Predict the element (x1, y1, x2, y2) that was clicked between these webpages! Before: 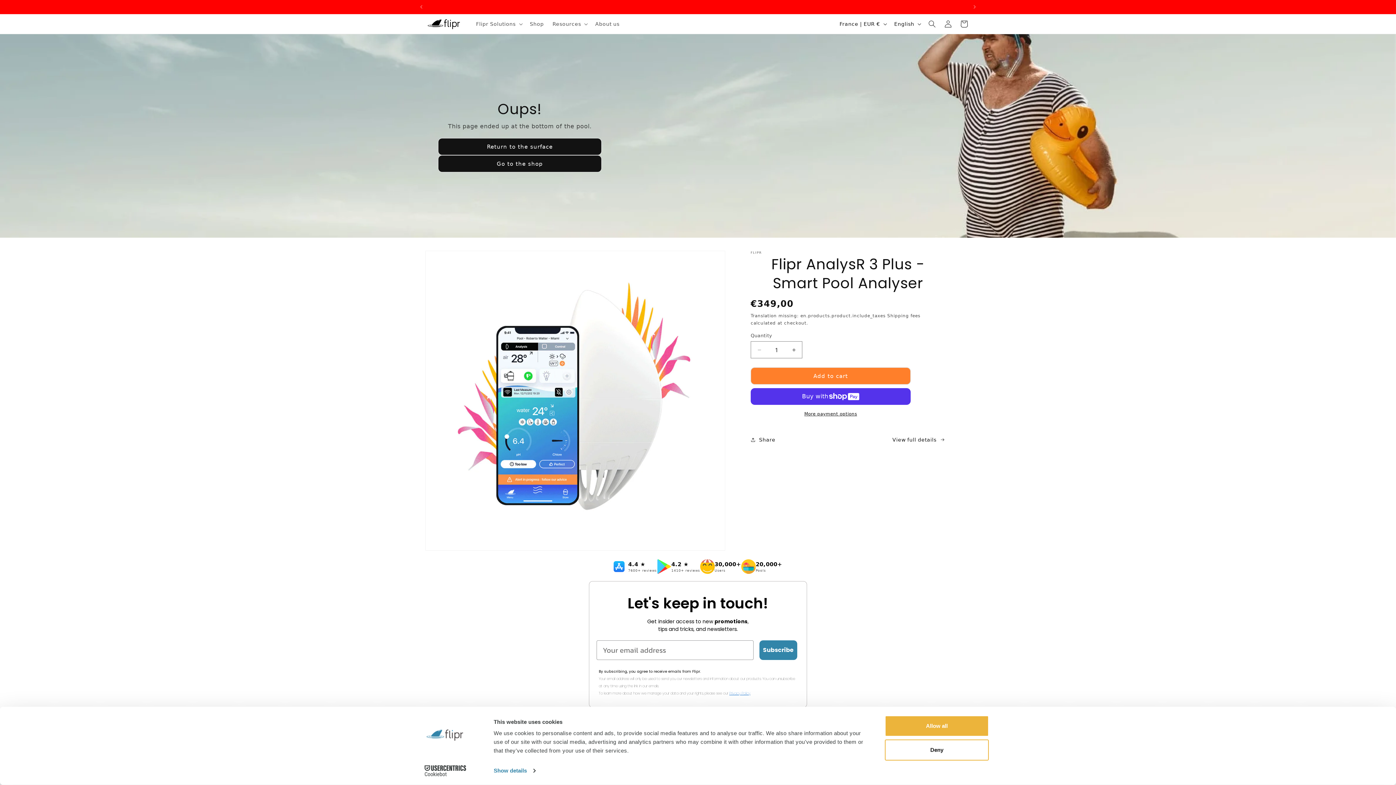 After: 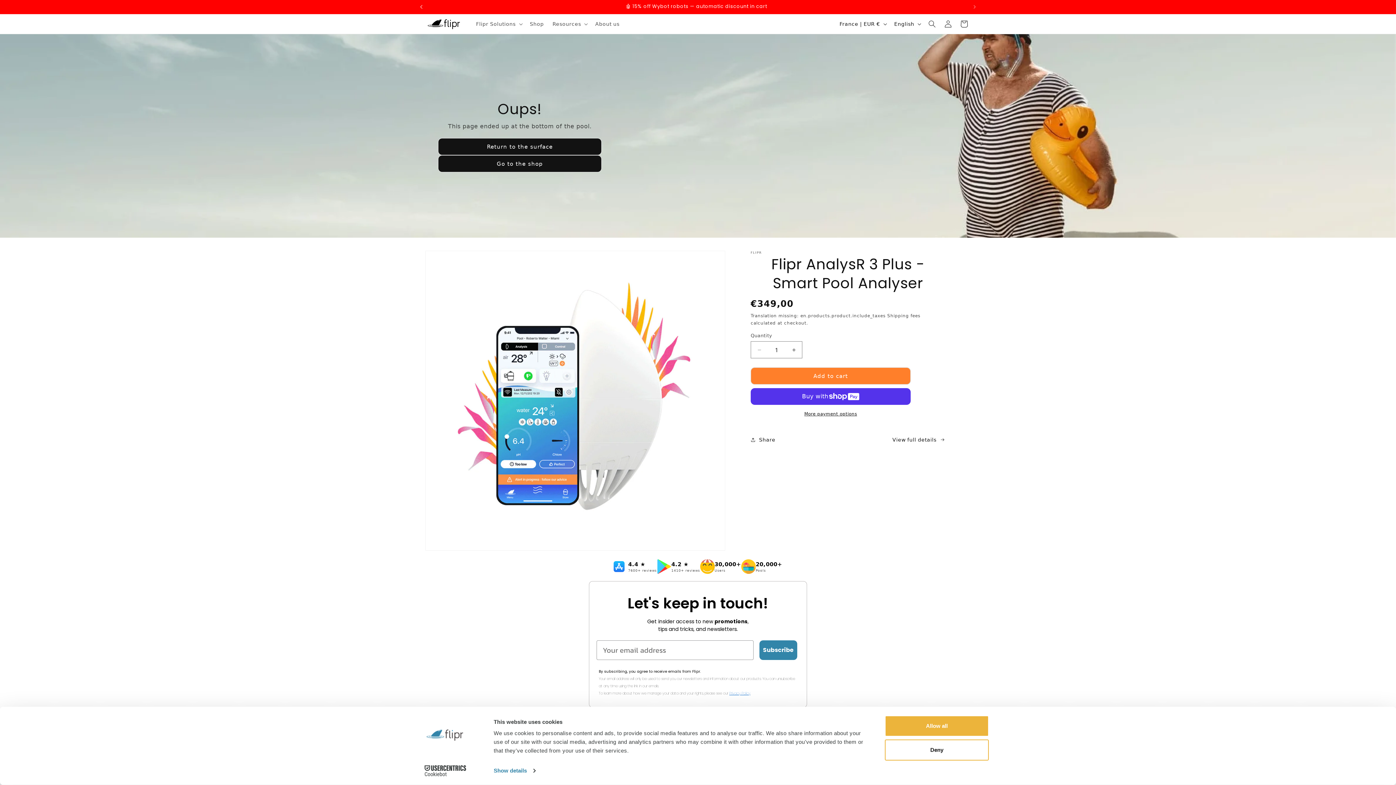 Action: bbox: (413, 0, 429, 13) label: Previous announcement